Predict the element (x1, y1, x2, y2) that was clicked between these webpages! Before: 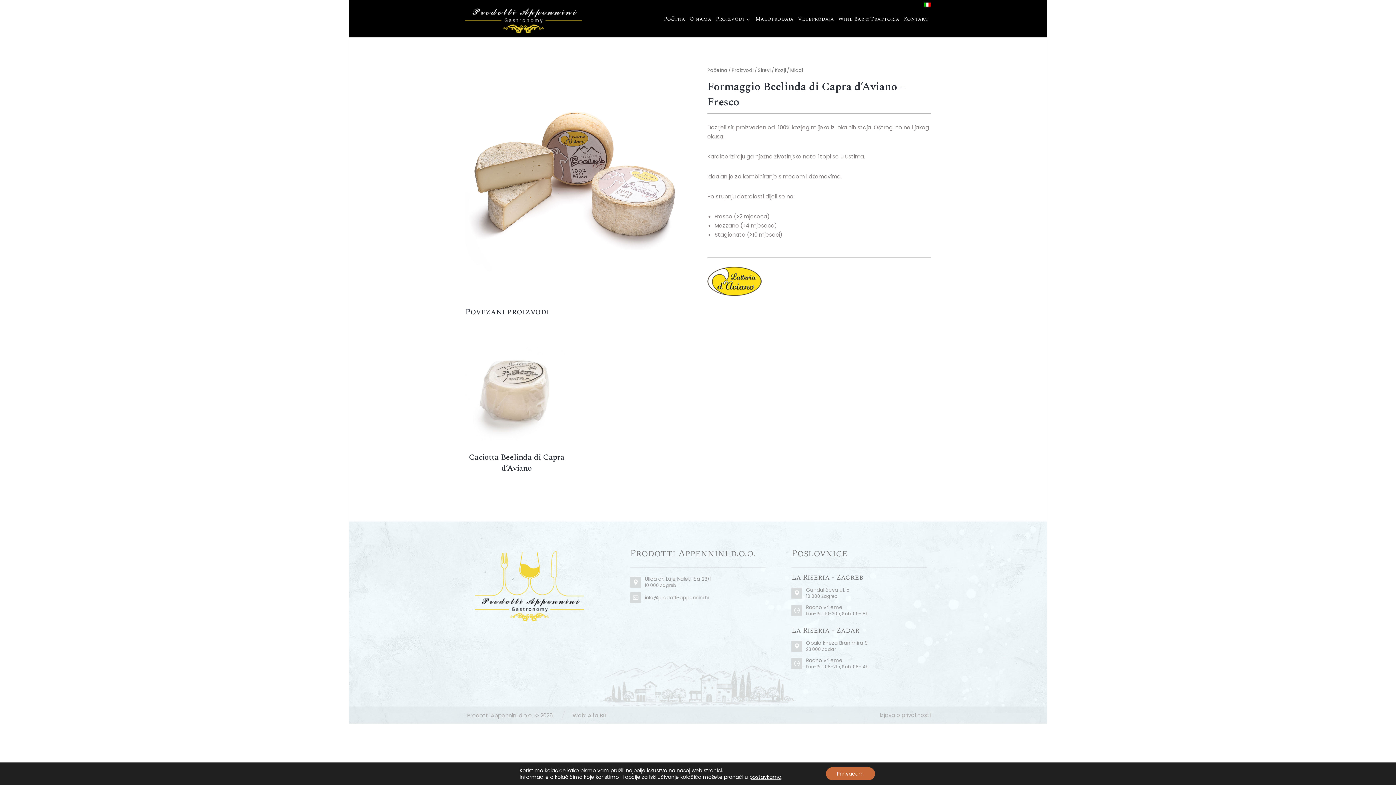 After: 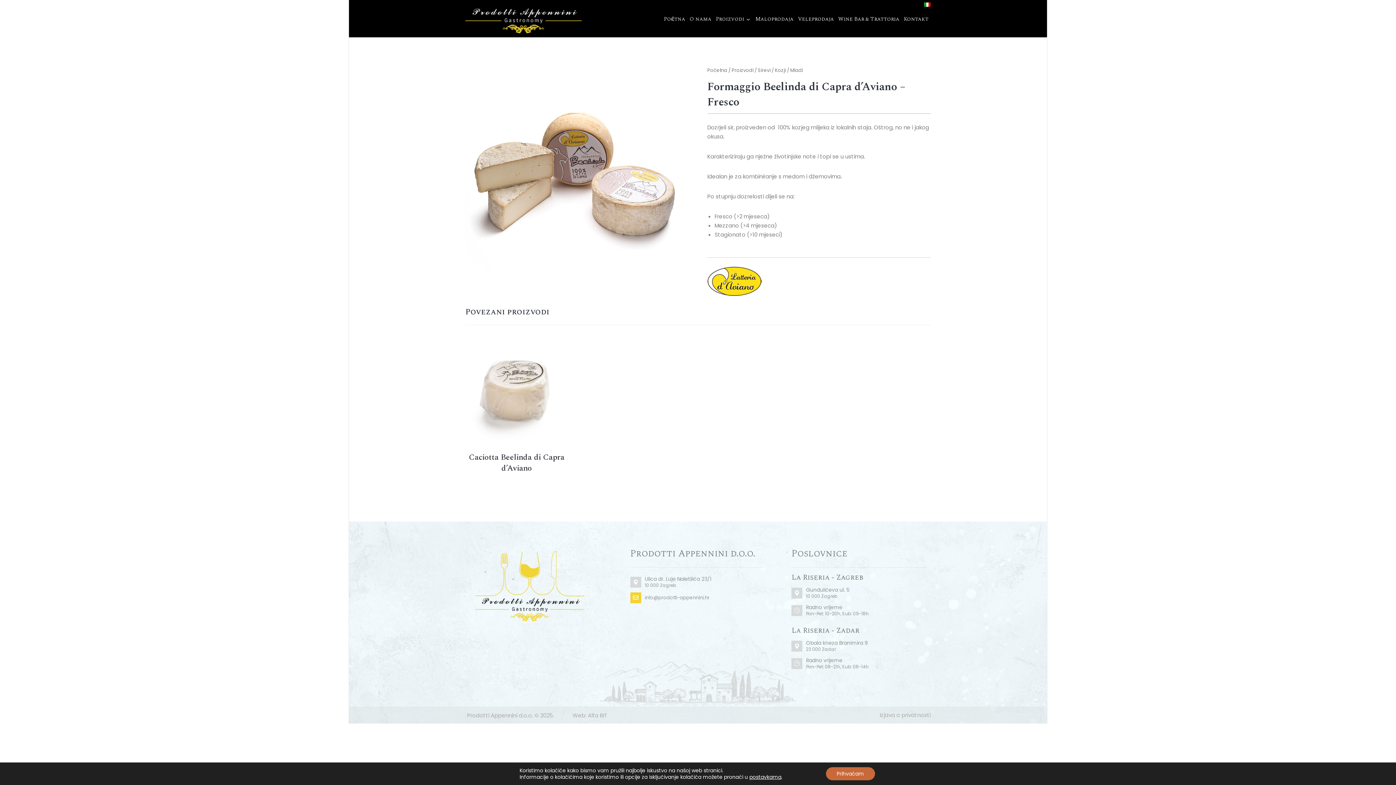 Action: bbox: (630, 592, 765, 603) label: 	info@prodotti-appennini.hr